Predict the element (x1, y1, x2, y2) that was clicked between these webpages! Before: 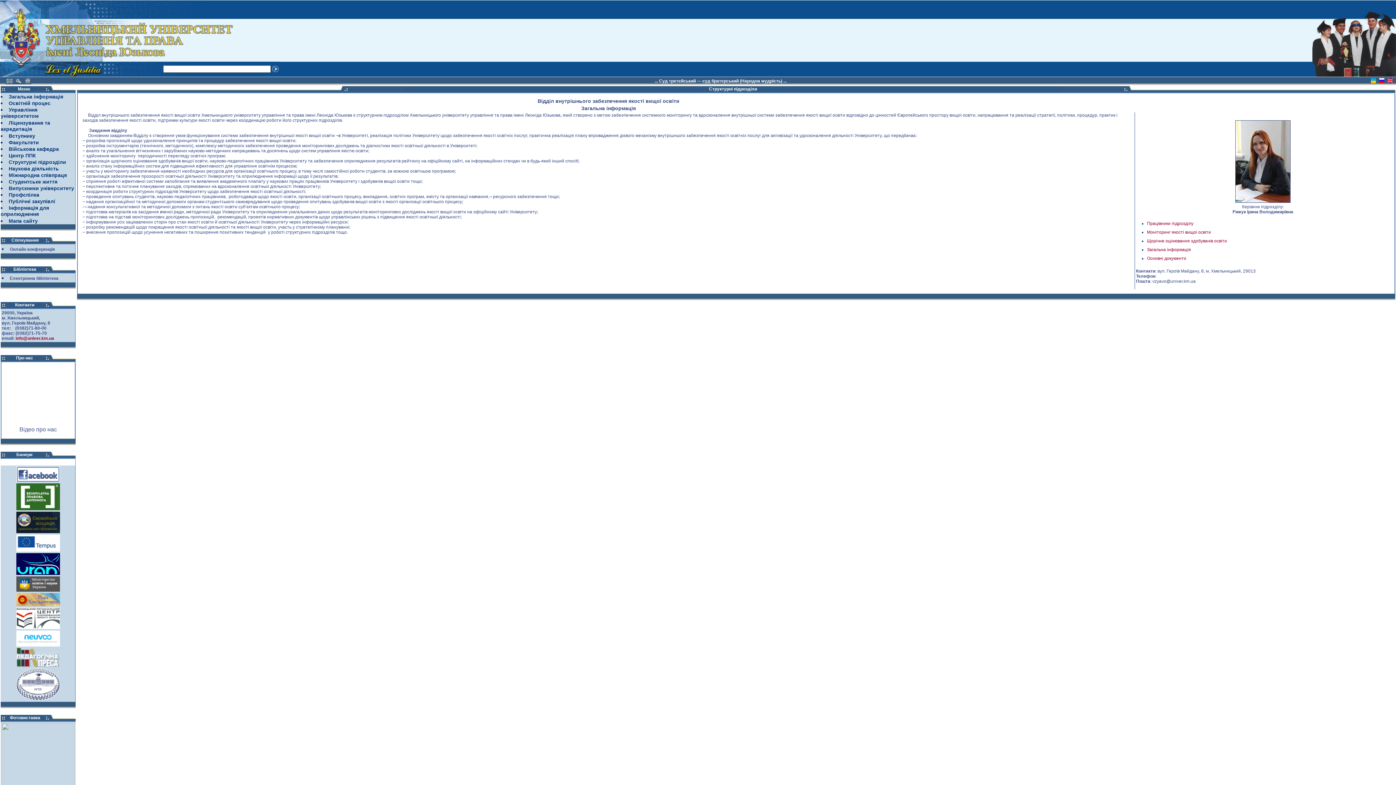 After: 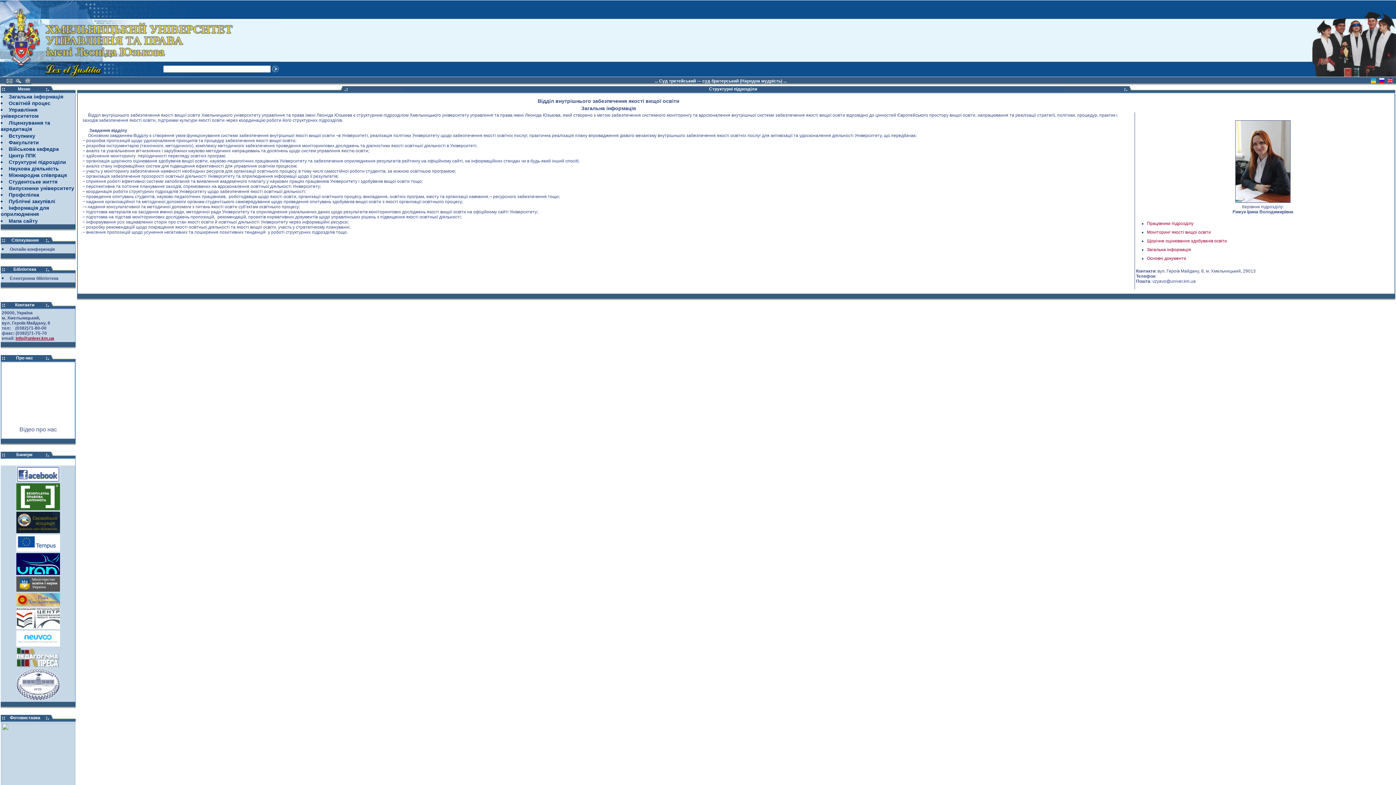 Action: bbox: (15, 336, 54, 341) label: info@univer.km.ua